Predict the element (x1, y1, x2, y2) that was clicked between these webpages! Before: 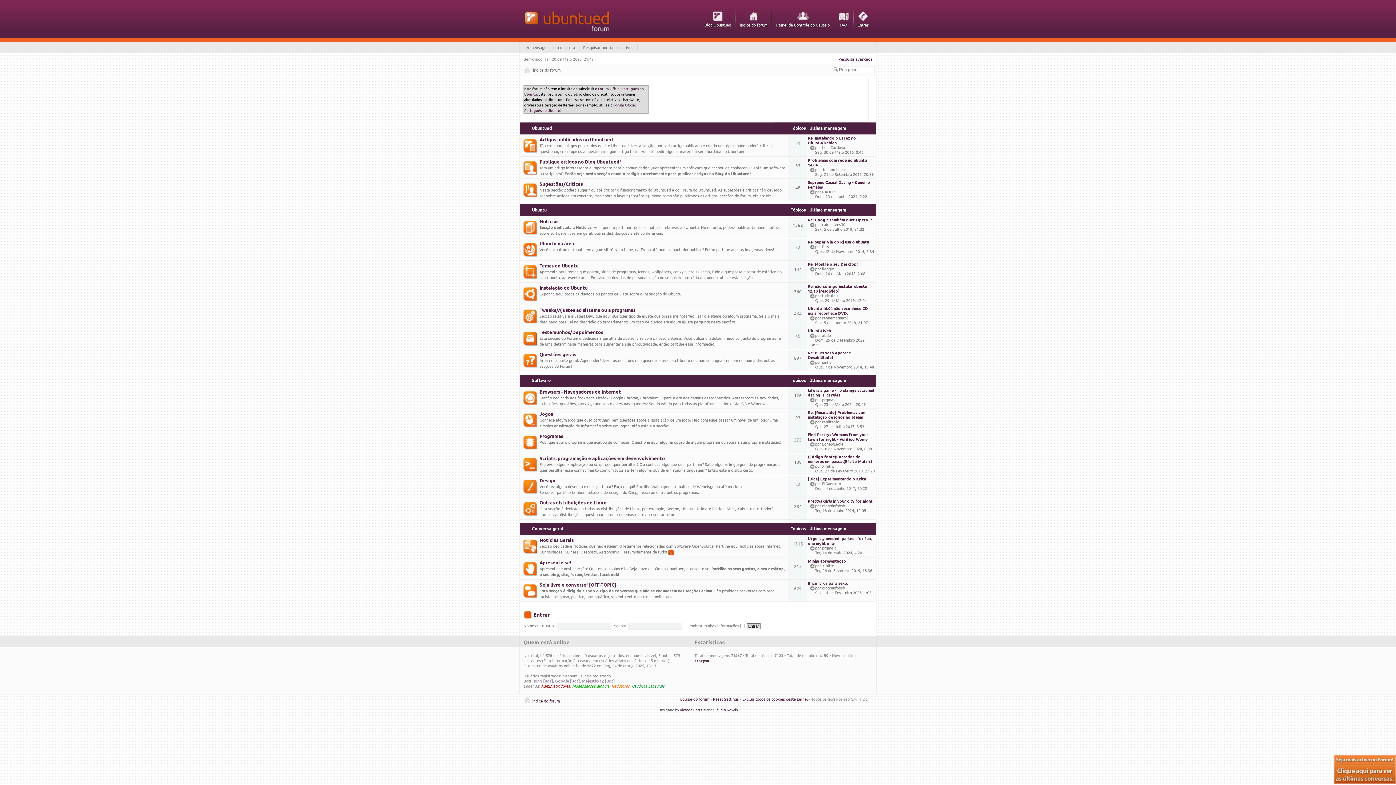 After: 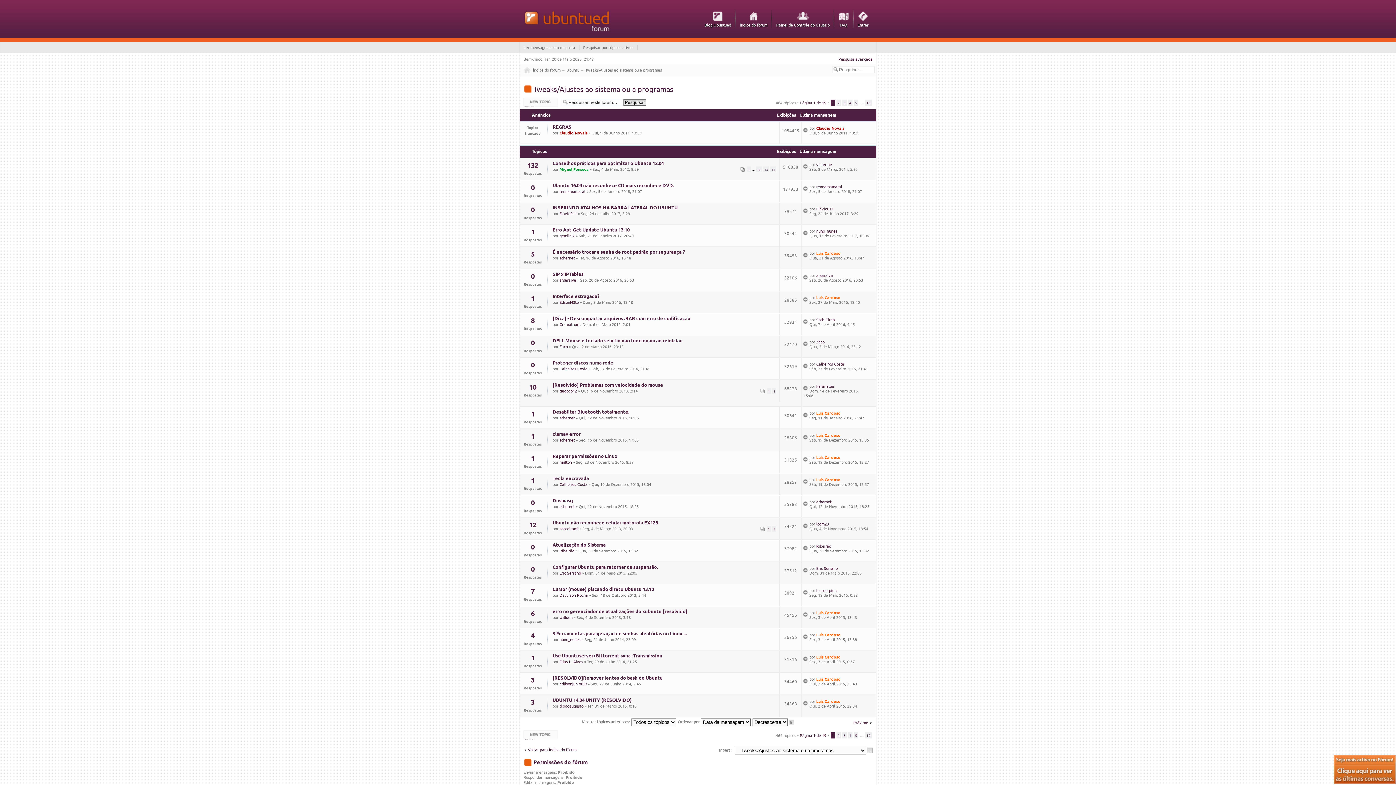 Action: label: Tweaks/Ajustes ao sistema ou a programas bbox: (539, 306, 635, 313)